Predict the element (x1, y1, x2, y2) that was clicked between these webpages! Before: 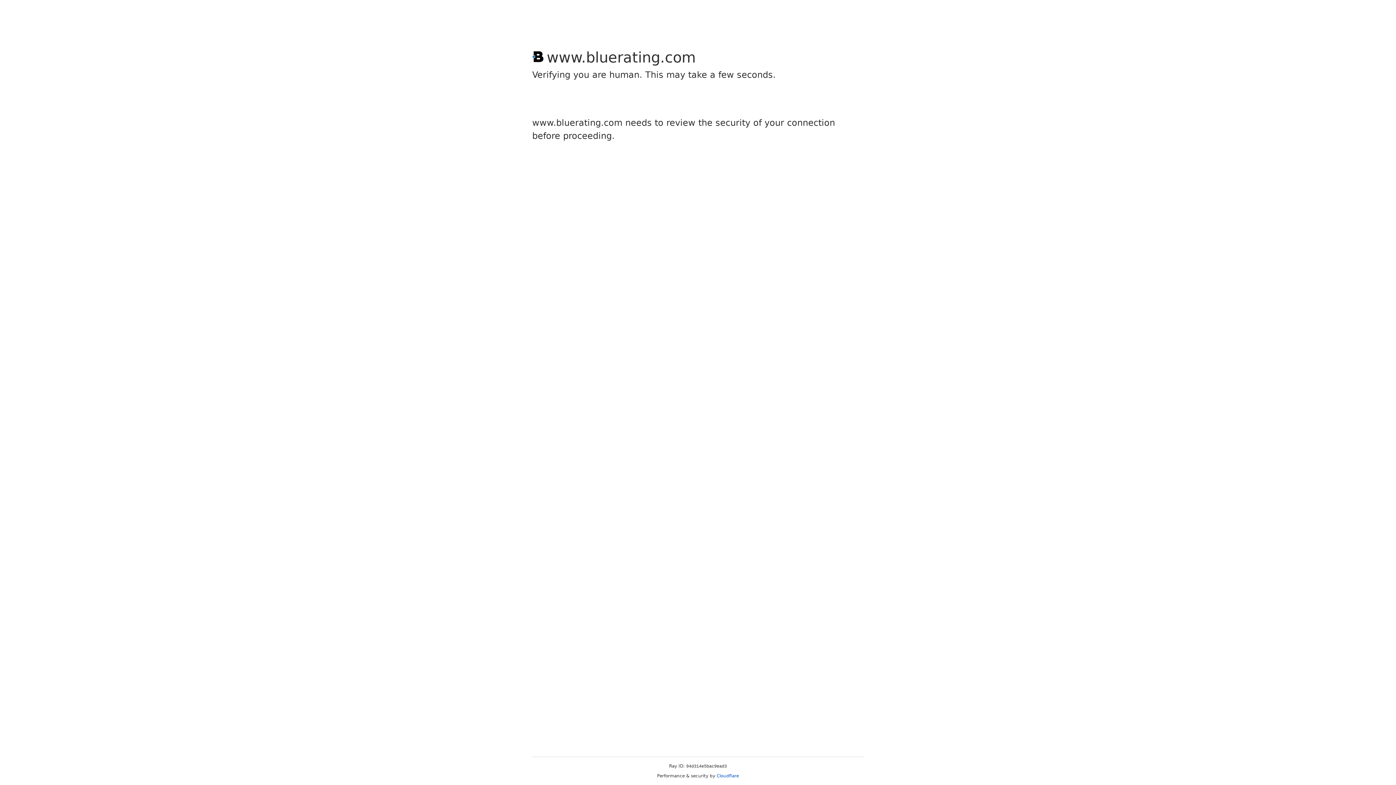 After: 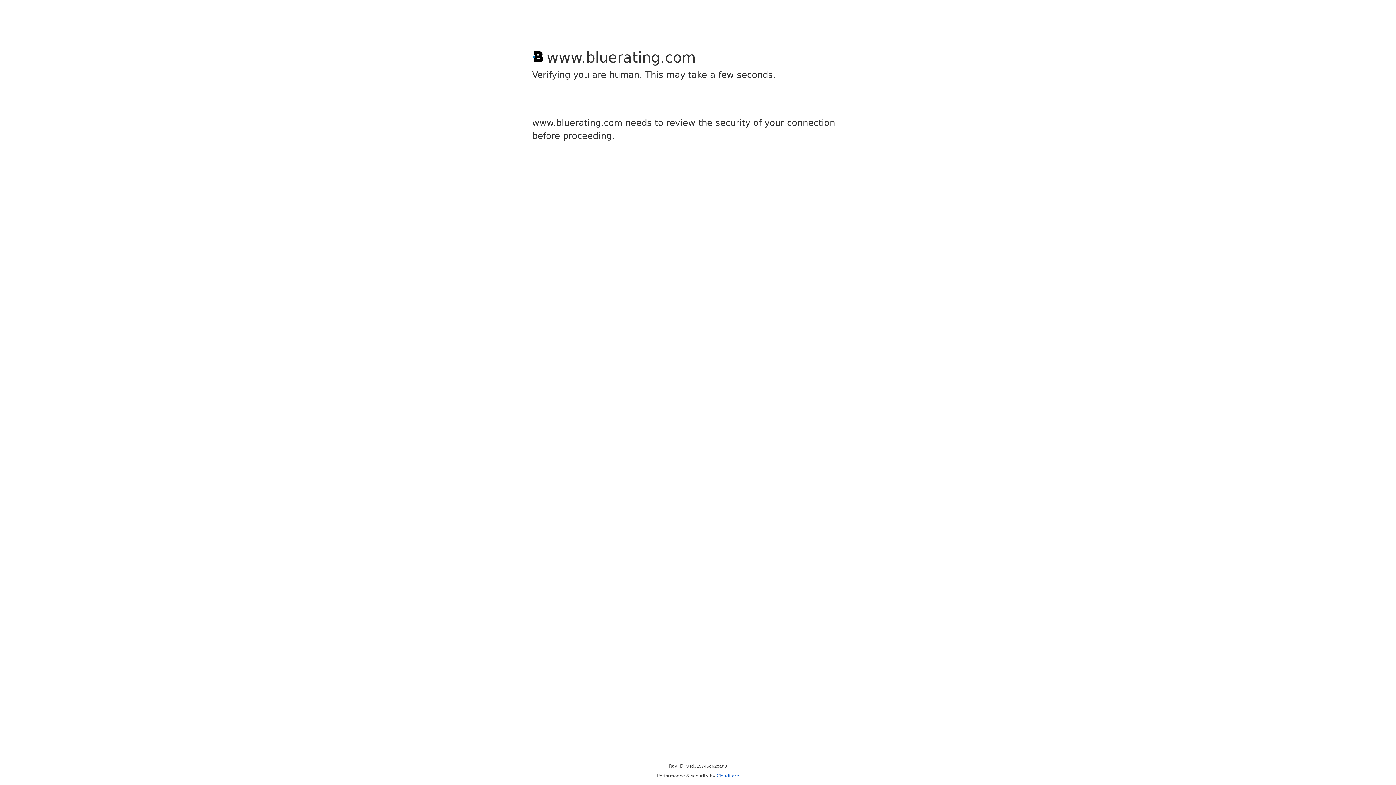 Action: bbox: (716, 773, 739, 778) label: Cloudflare